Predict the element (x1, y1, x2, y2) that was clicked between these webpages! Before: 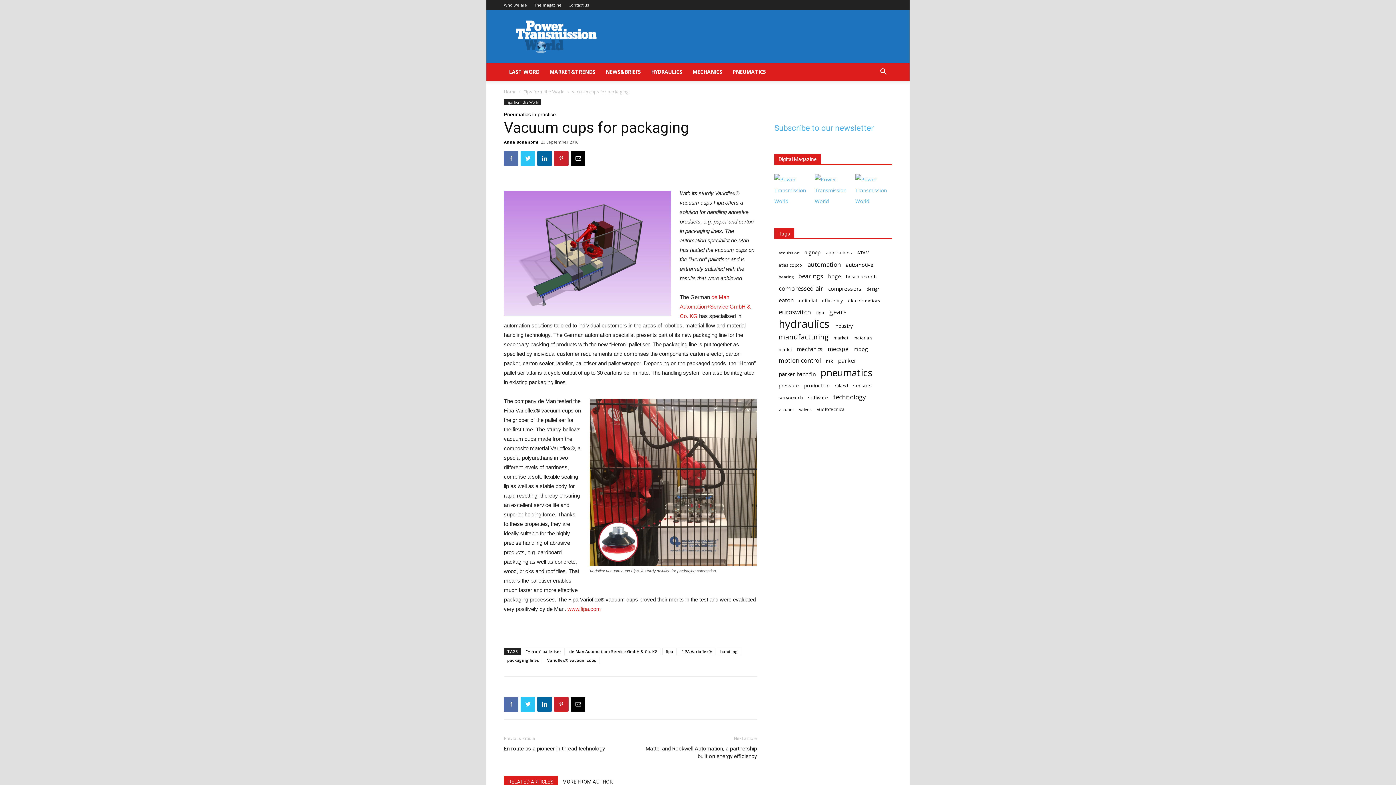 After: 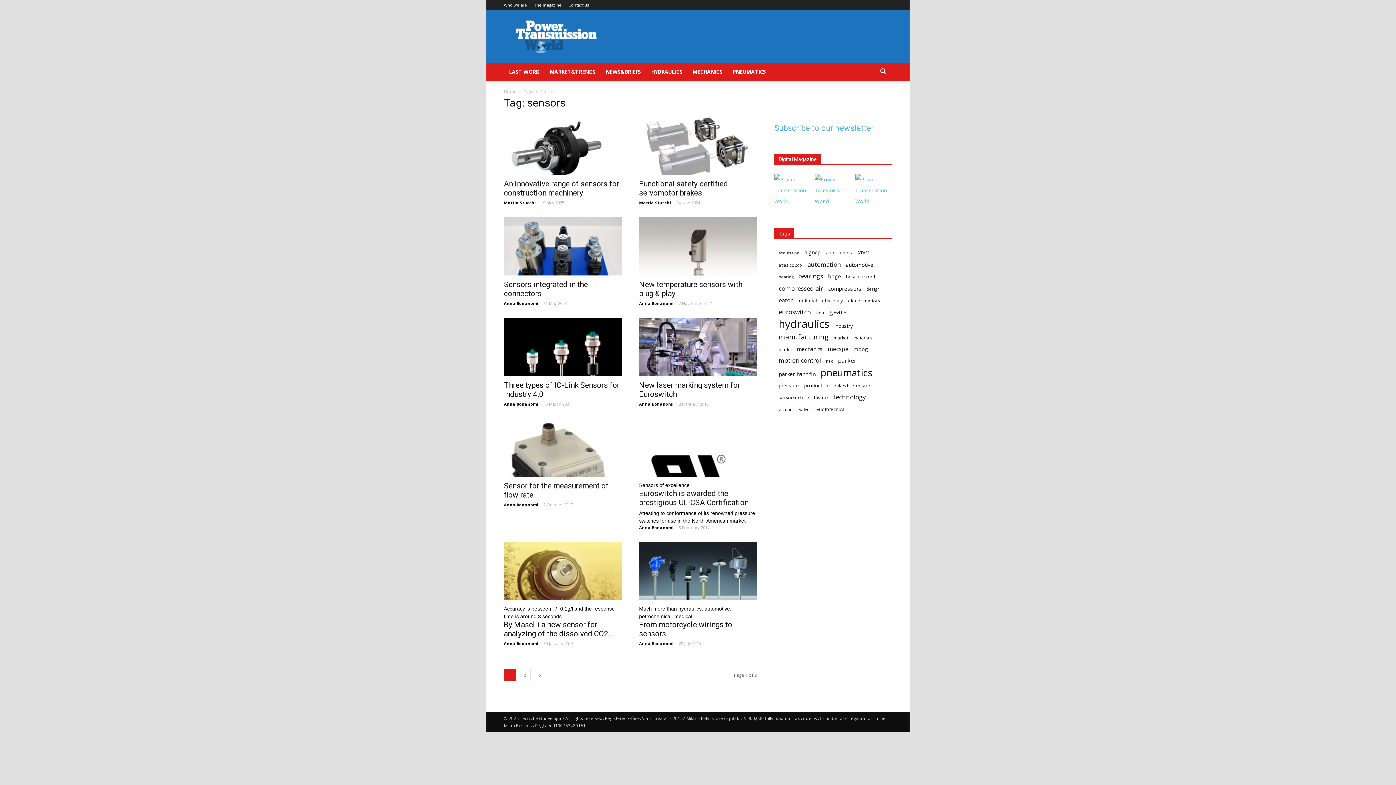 Action: bbox: (853, 381, 872, 389) label: sensors (17 items)